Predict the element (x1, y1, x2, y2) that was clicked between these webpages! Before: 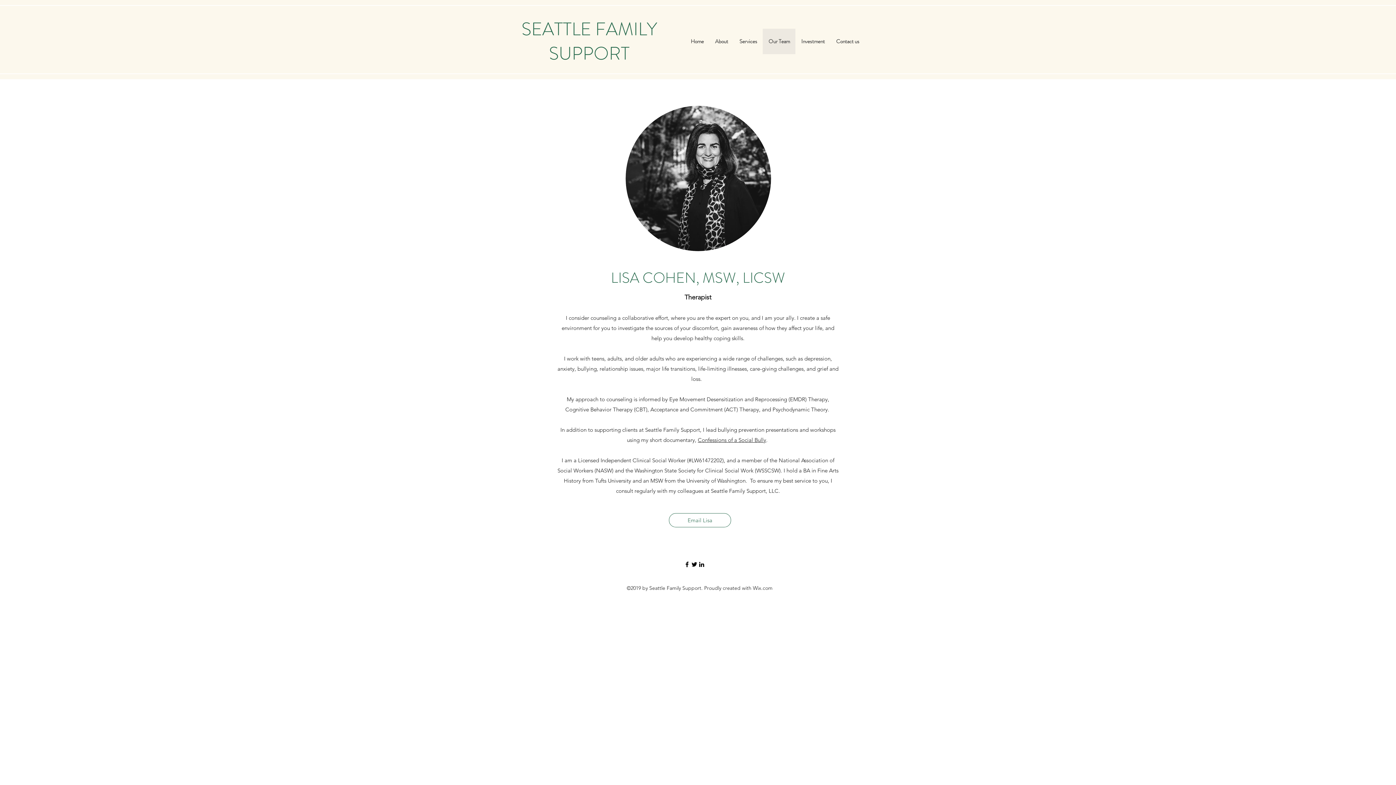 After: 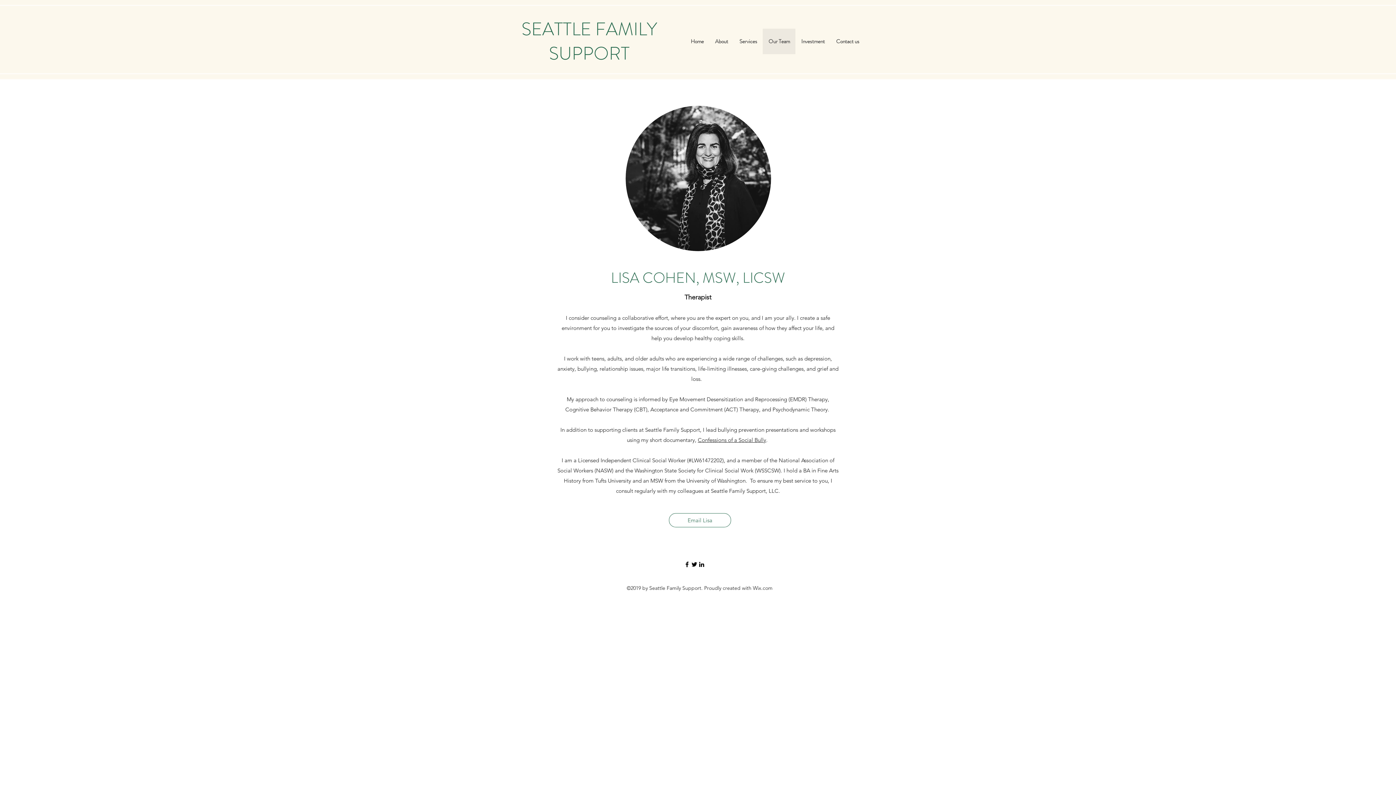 Action: label: Confessions of a Social Bully bbox: (698, 436, 766, 443)